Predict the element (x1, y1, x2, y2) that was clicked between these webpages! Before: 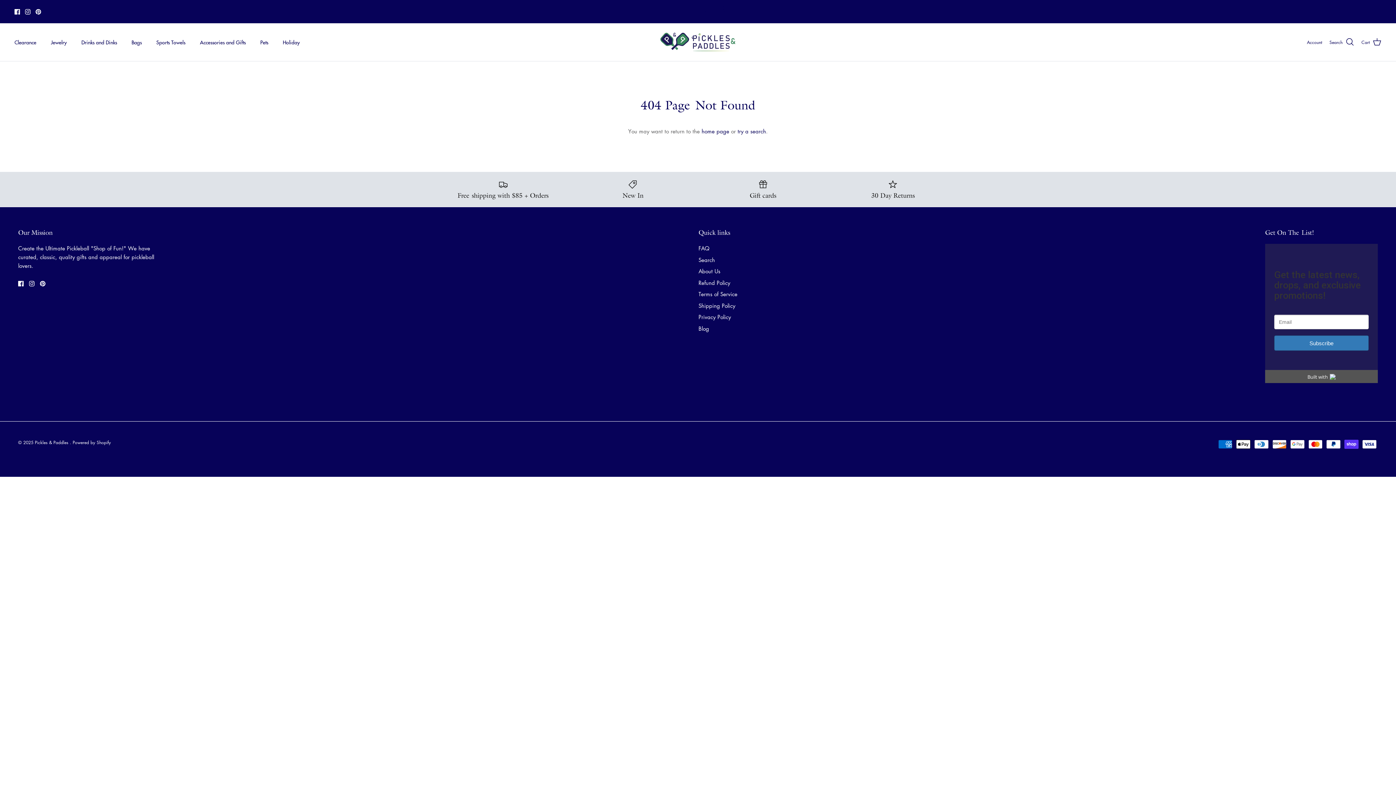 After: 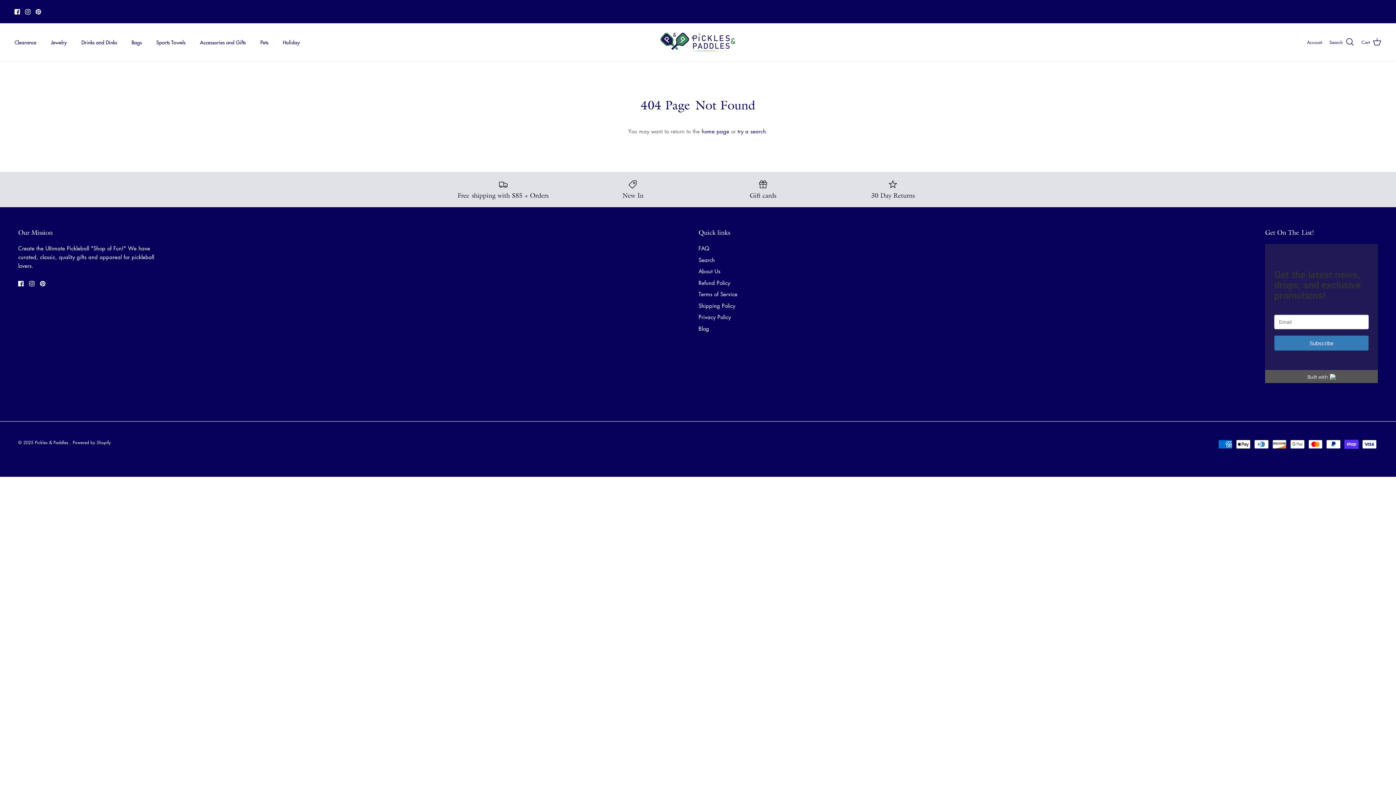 Action: bbox: (573, 179, 692, 199) label: New In